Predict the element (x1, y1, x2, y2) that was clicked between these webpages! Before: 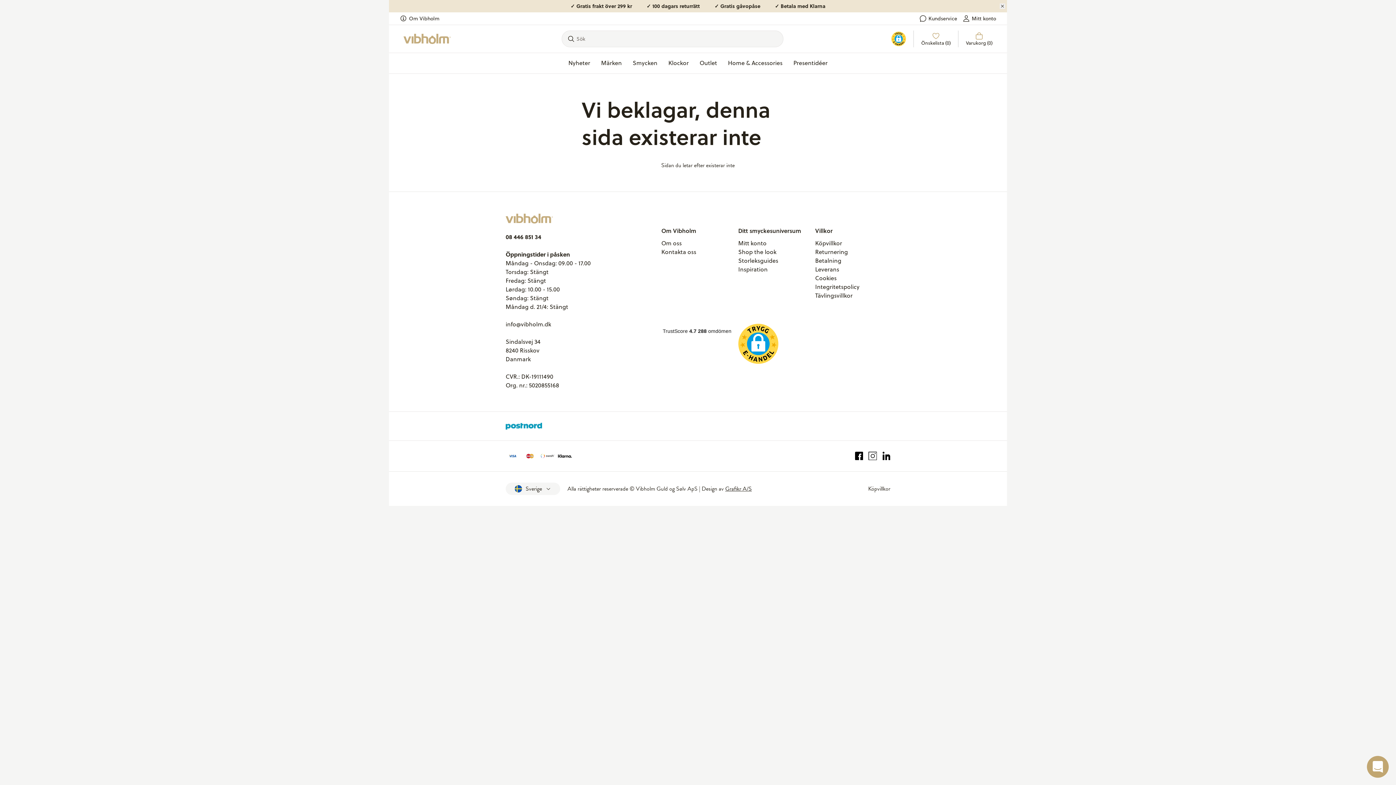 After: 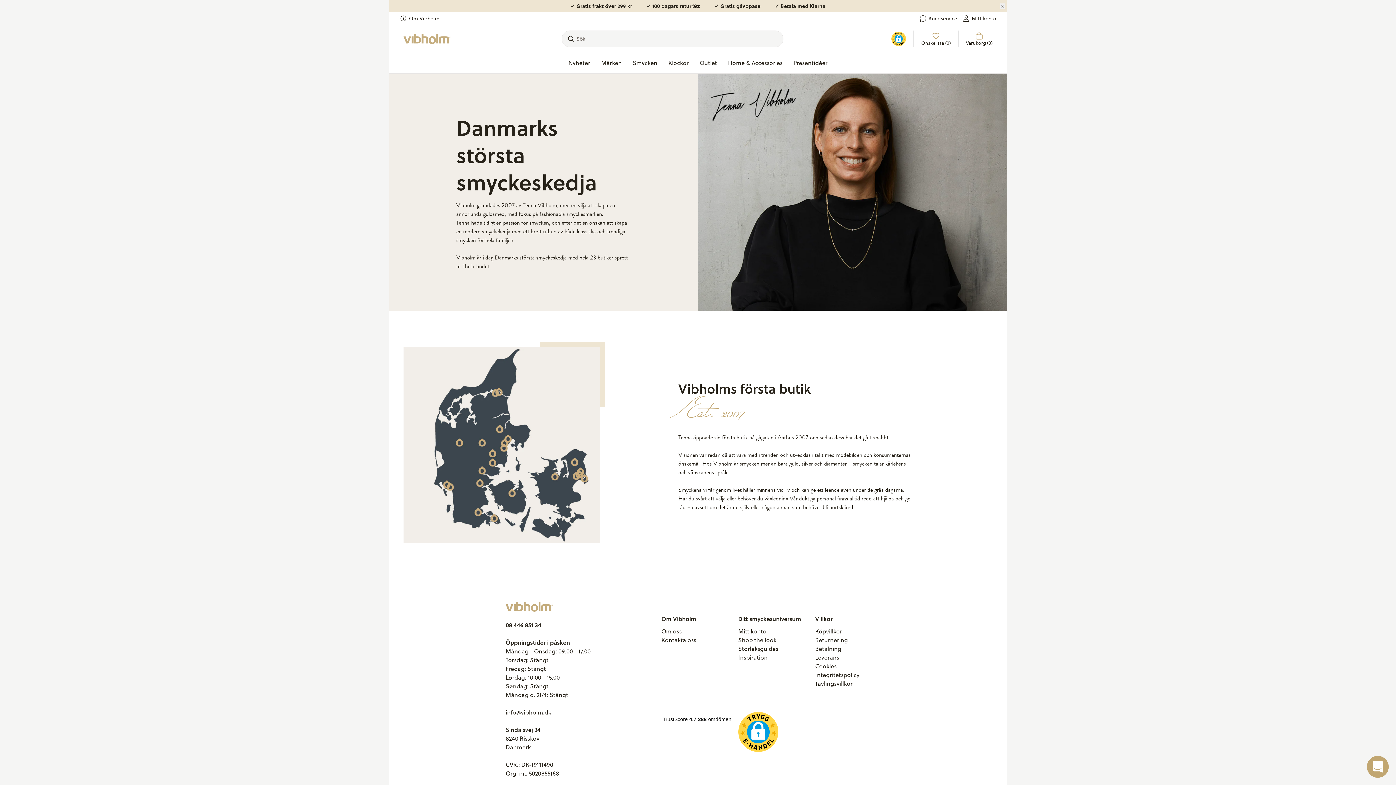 Action: label: Om oss bbox: (661, 238, 681, 247)